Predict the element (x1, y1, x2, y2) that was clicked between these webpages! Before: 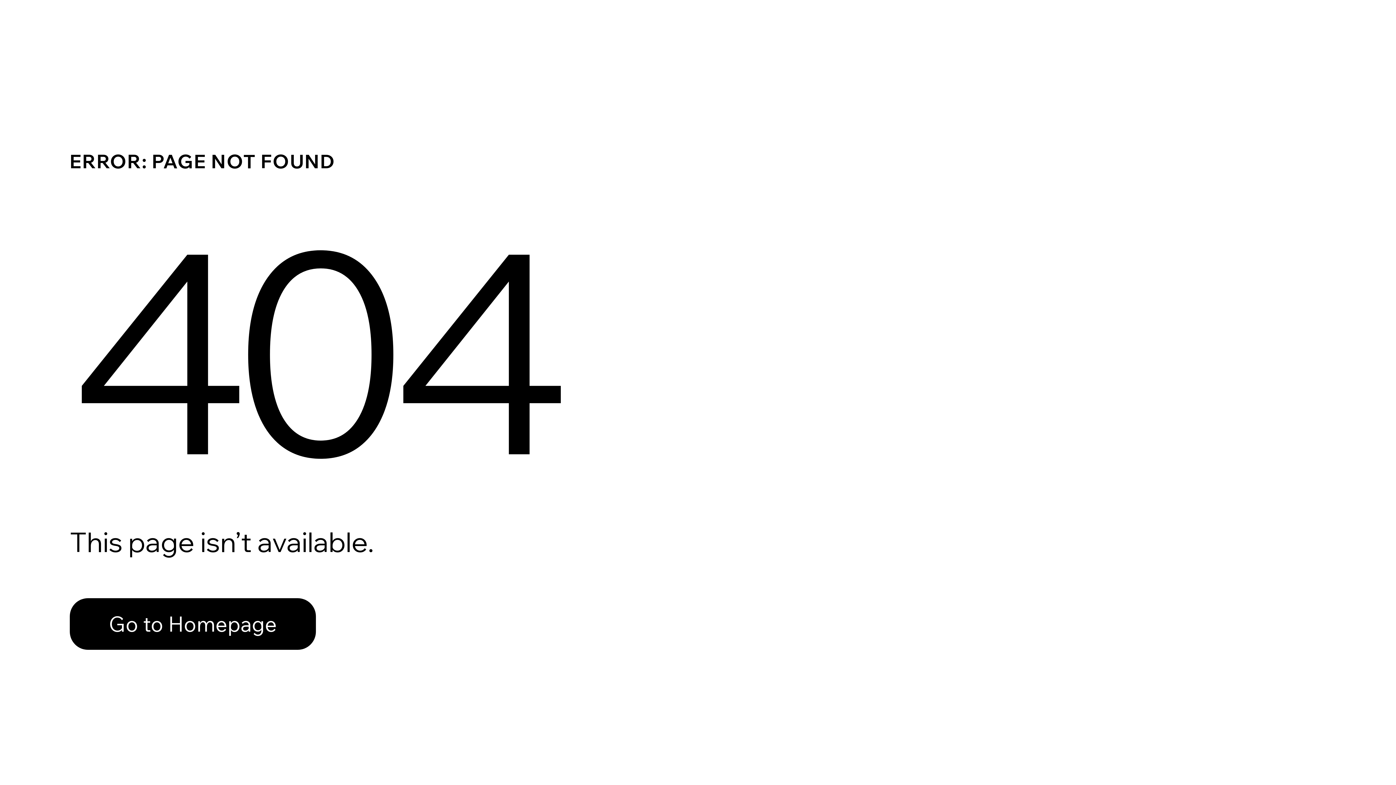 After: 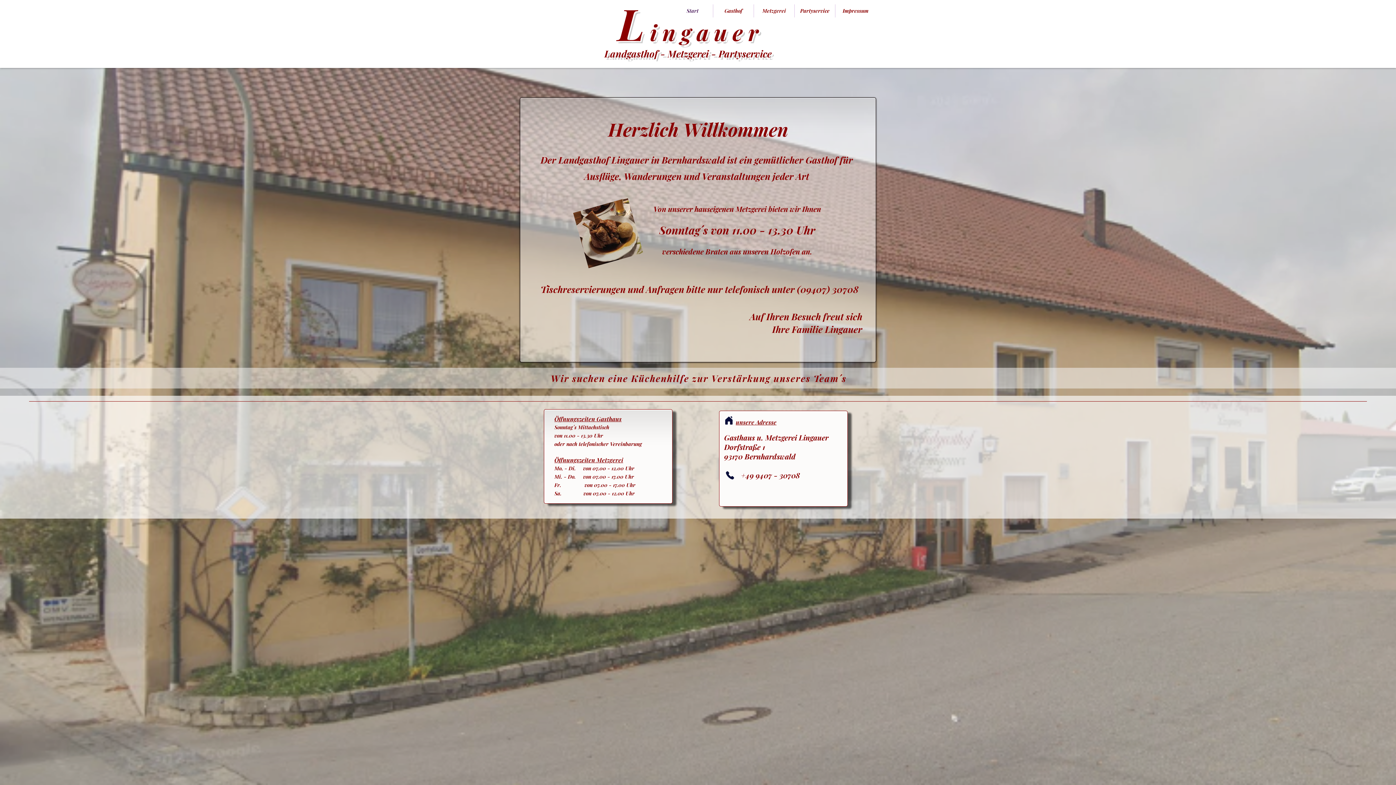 Action: label: Go to Homepage bbox: (69, 598, 316, 650)